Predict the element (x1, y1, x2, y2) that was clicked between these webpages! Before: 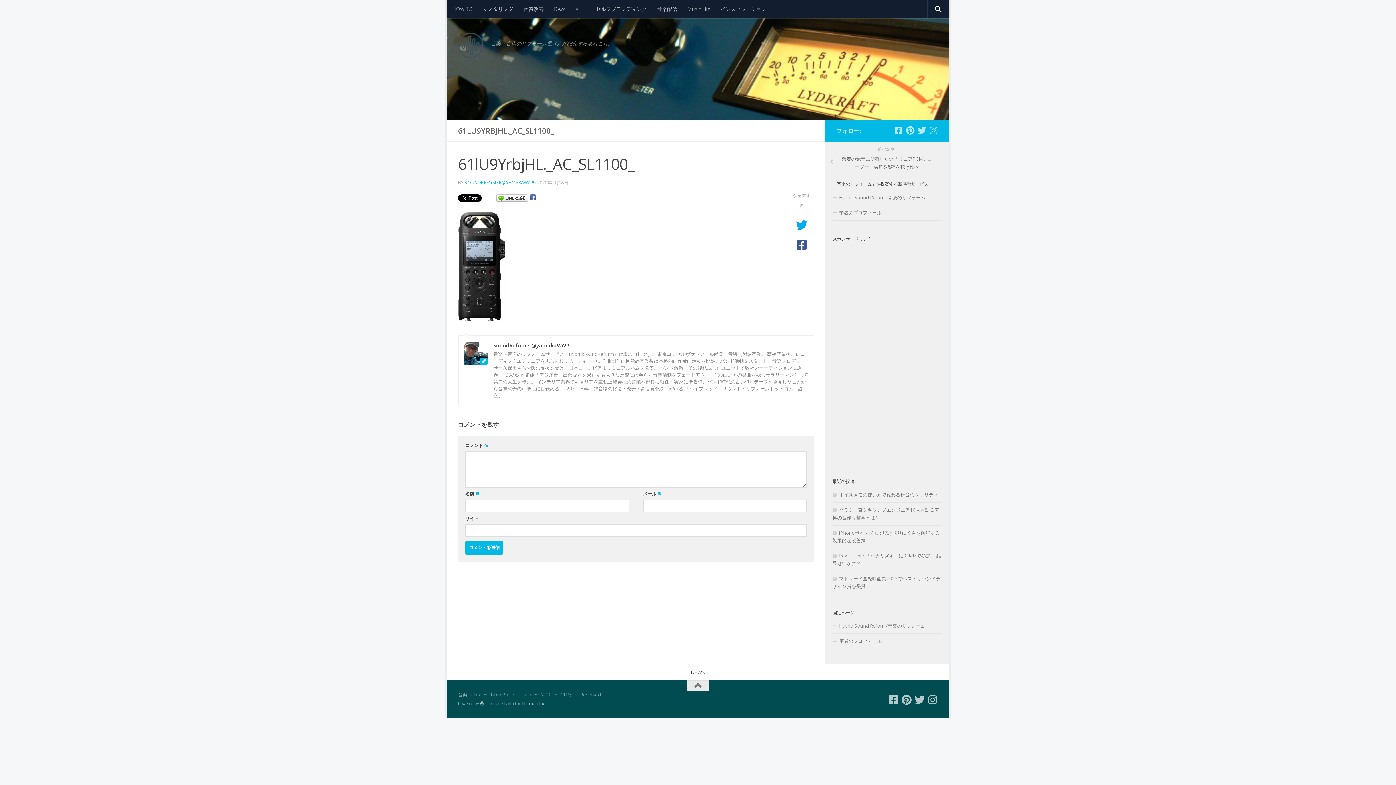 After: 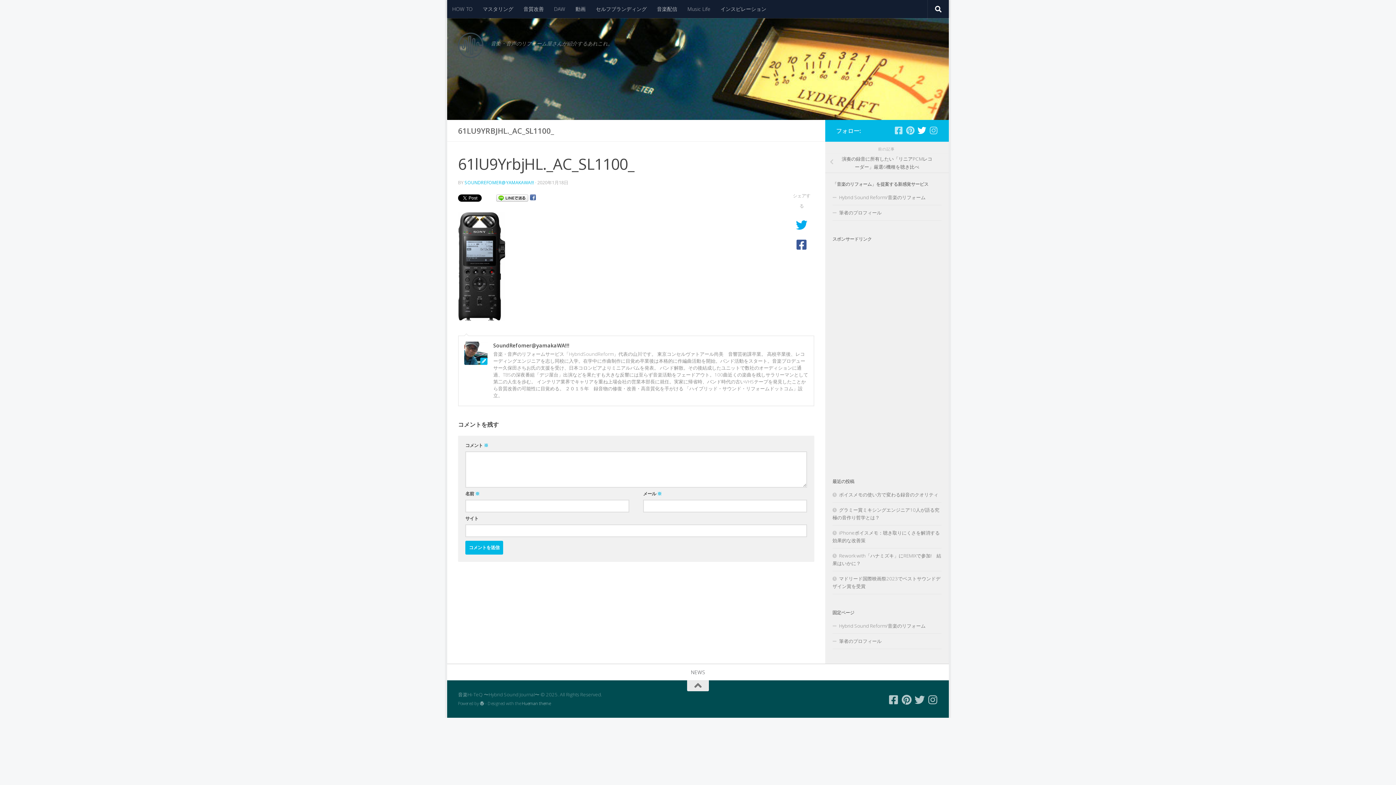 Action: label: フォローする Twitter bbox: (917, 126, 926, 134)